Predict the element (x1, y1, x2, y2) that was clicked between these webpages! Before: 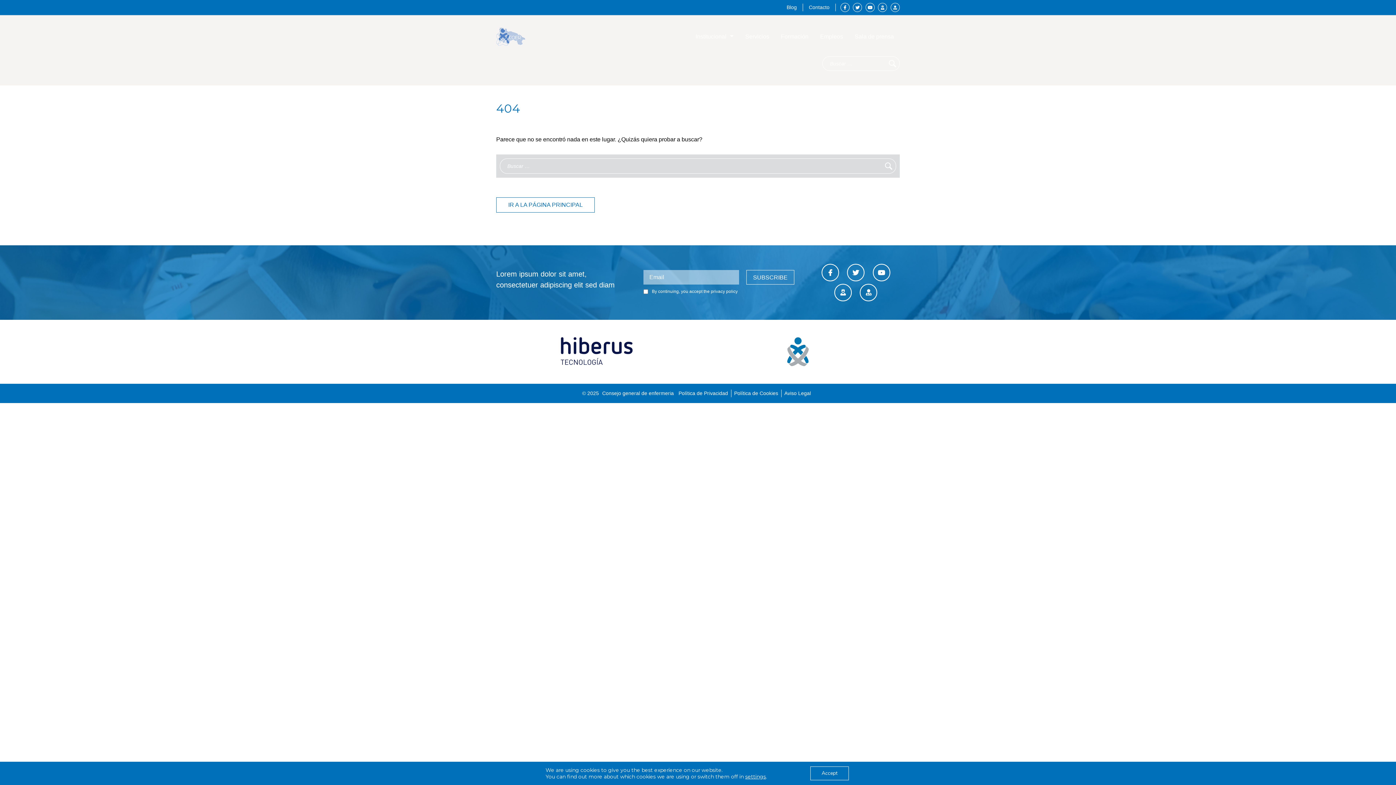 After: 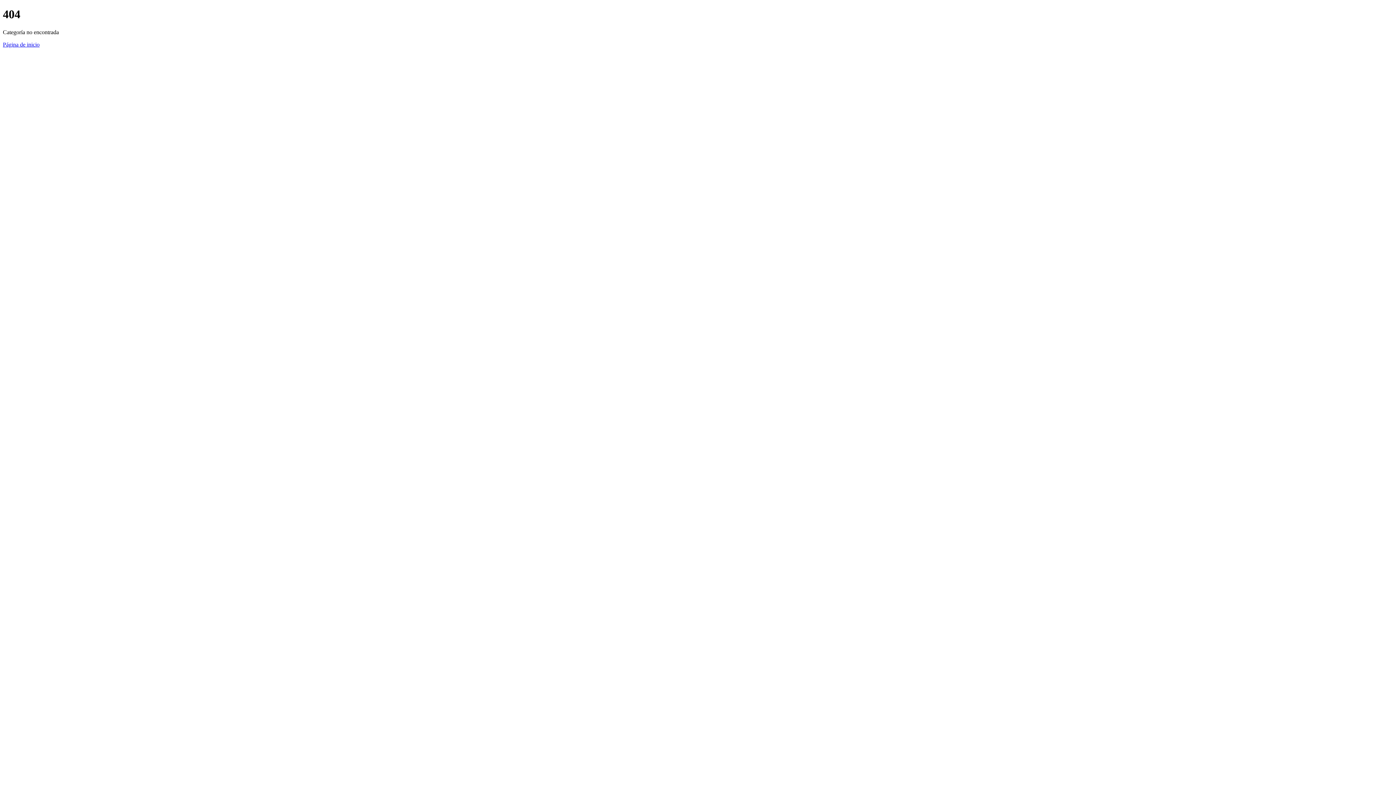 Action: label: Canal enfermero bbox: (878, 2, 887, 12)